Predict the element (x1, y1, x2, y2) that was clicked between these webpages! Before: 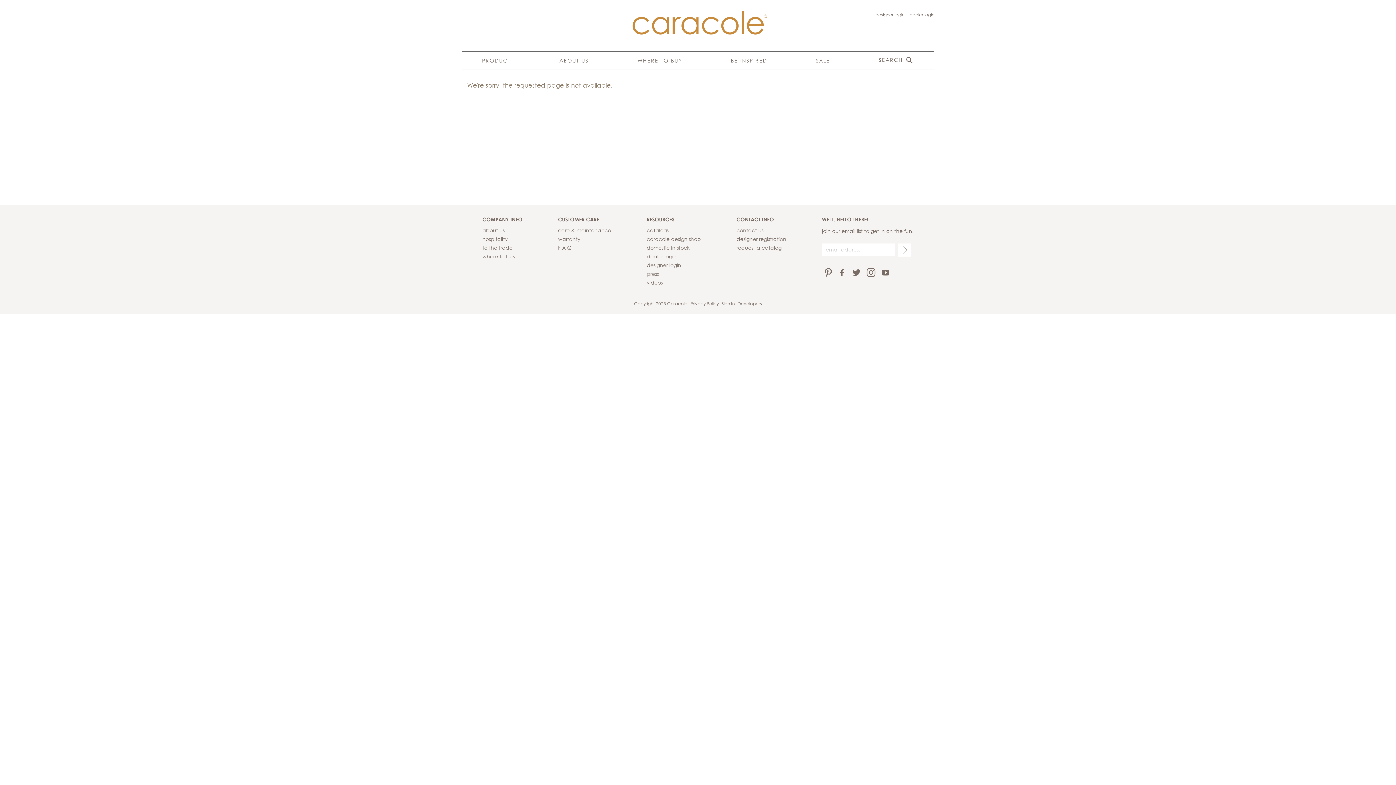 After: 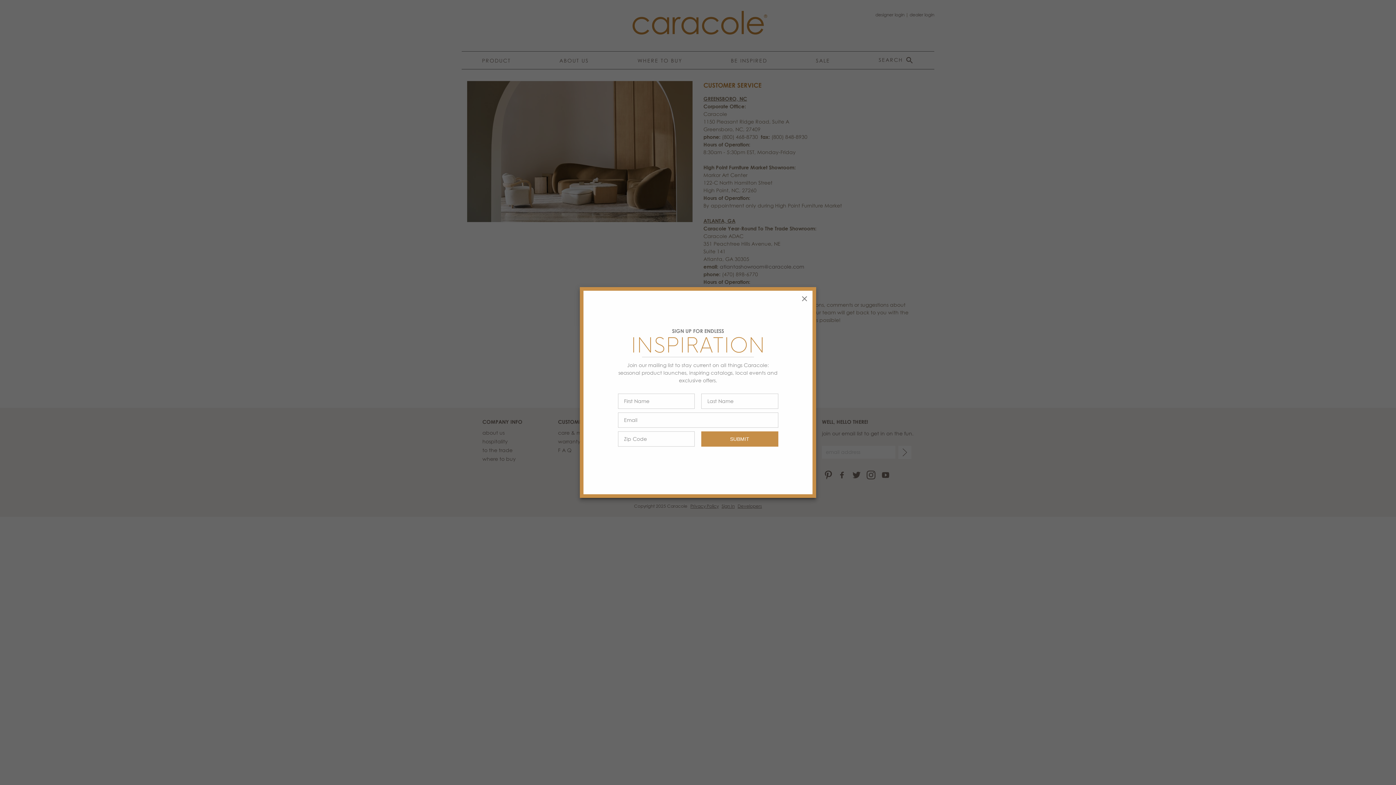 Action: bbox: (736, 227, 763, 233) label: contact us